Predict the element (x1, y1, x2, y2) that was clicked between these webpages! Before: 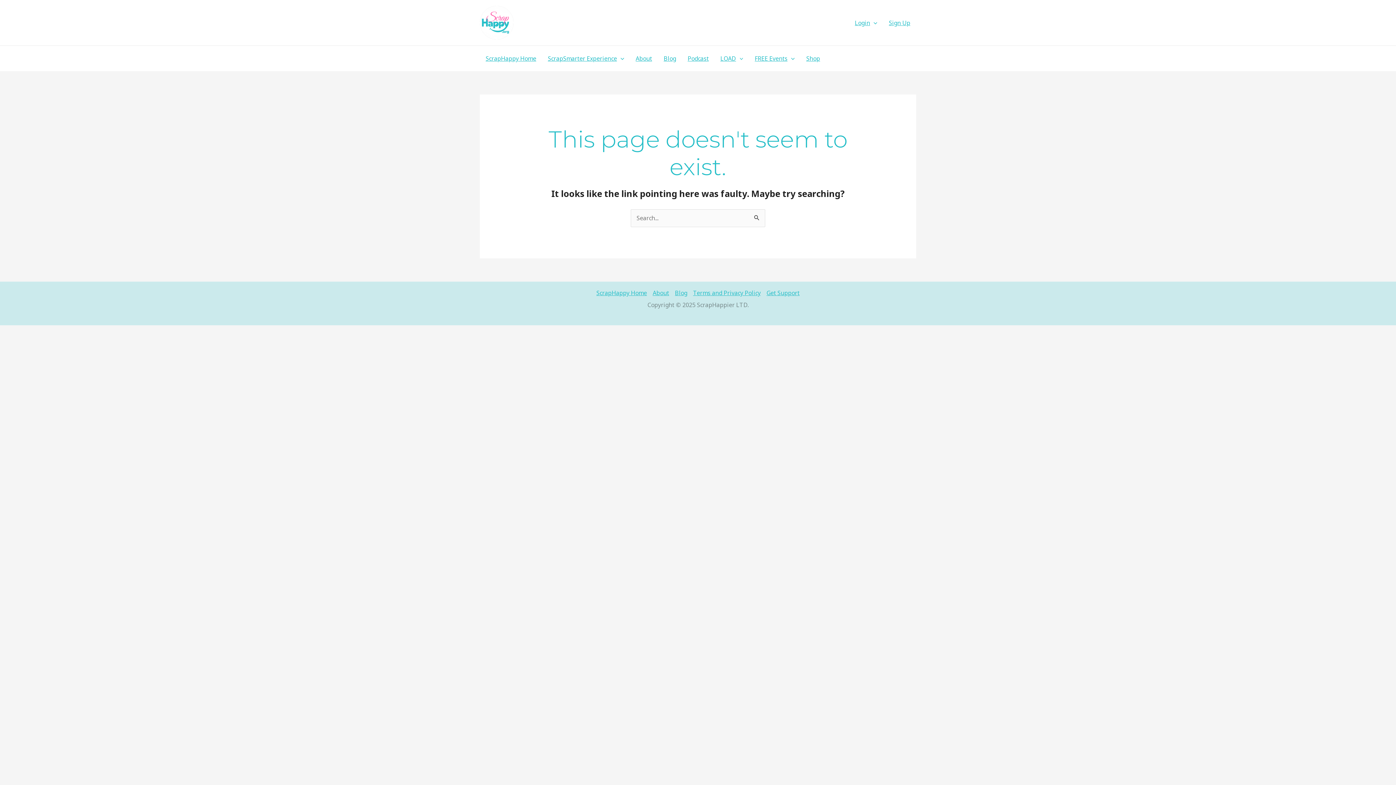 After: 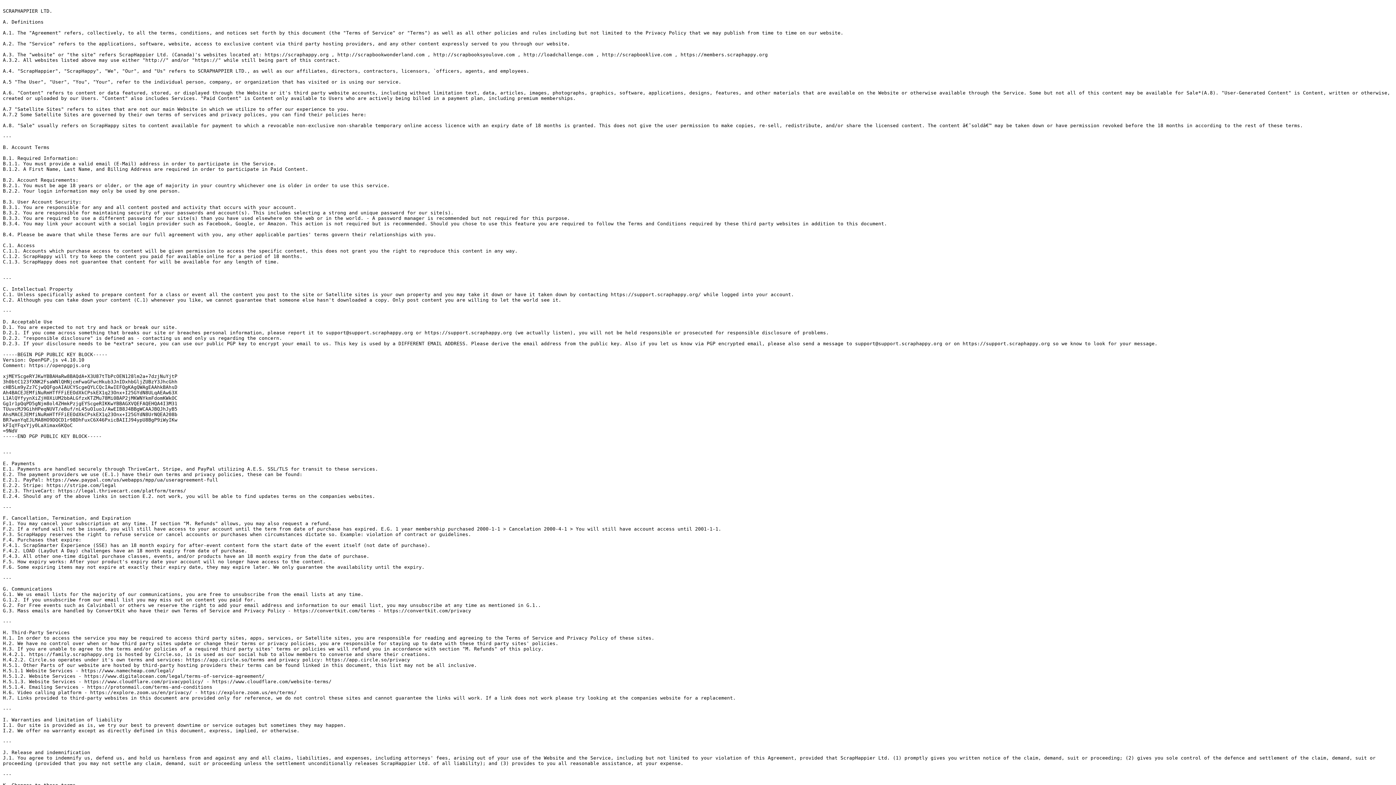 Action: bbox: (690, 289, 763, 297) label: Terms and Privacy Policy